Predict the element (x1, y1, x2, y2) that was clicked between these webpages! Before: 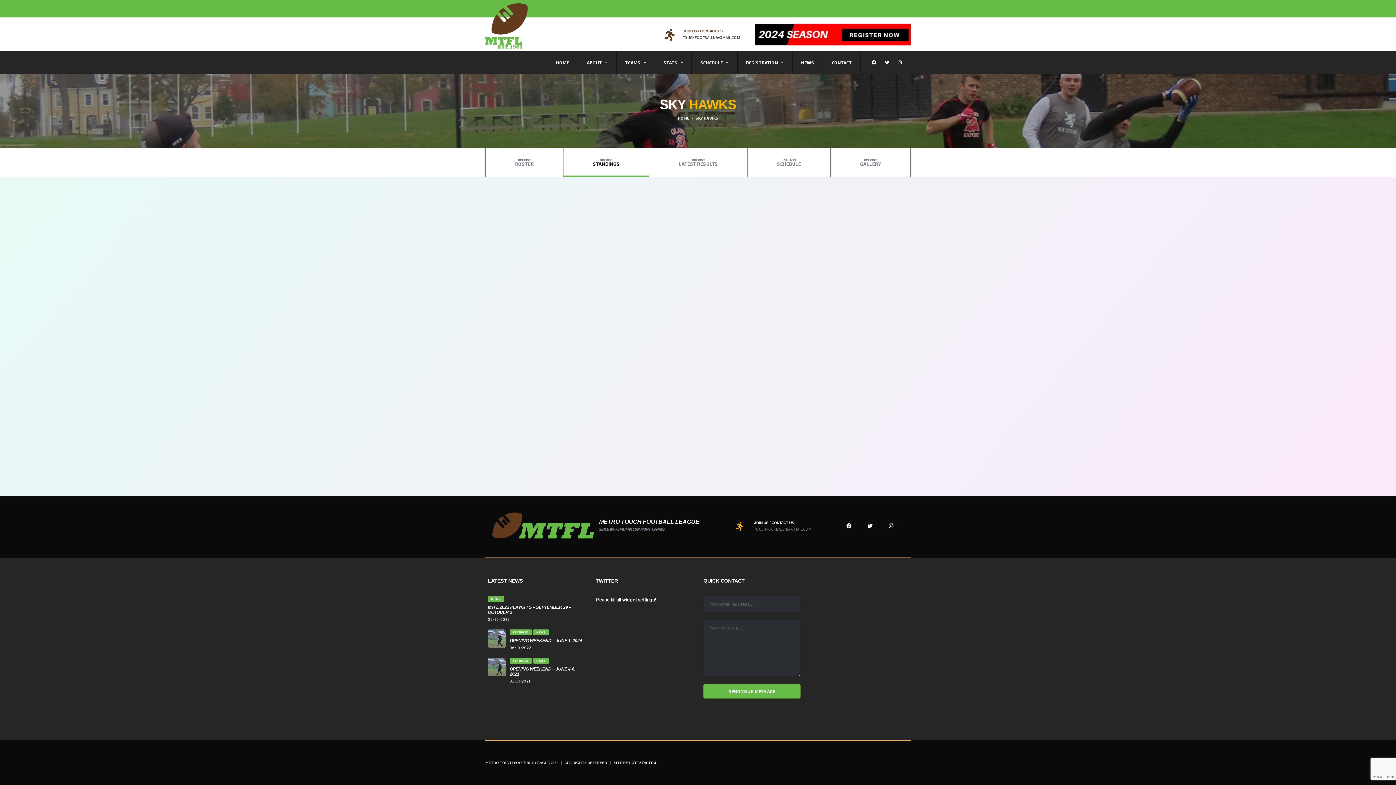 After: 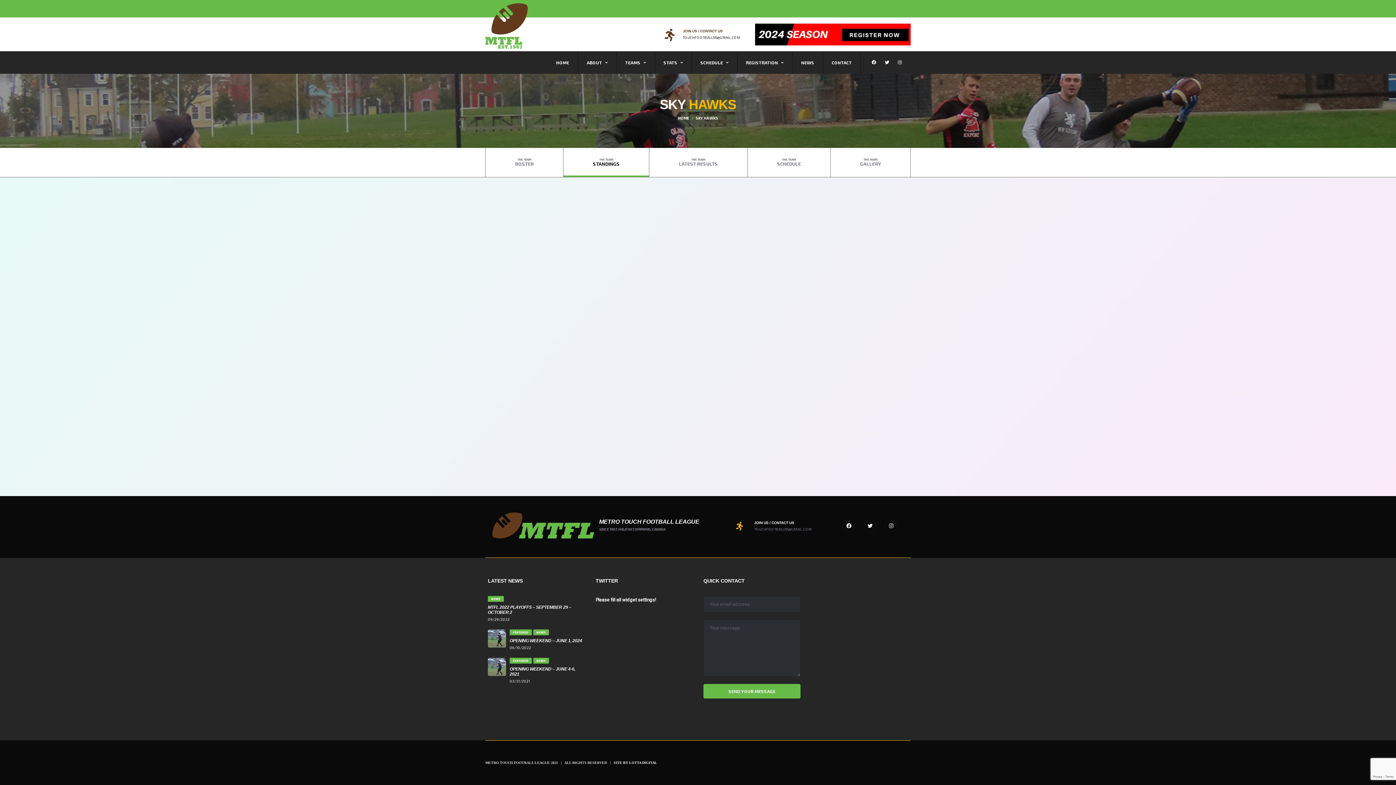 Action: label: THE TEAM
STANDINGS bbox: (563, 148, 649, 177)